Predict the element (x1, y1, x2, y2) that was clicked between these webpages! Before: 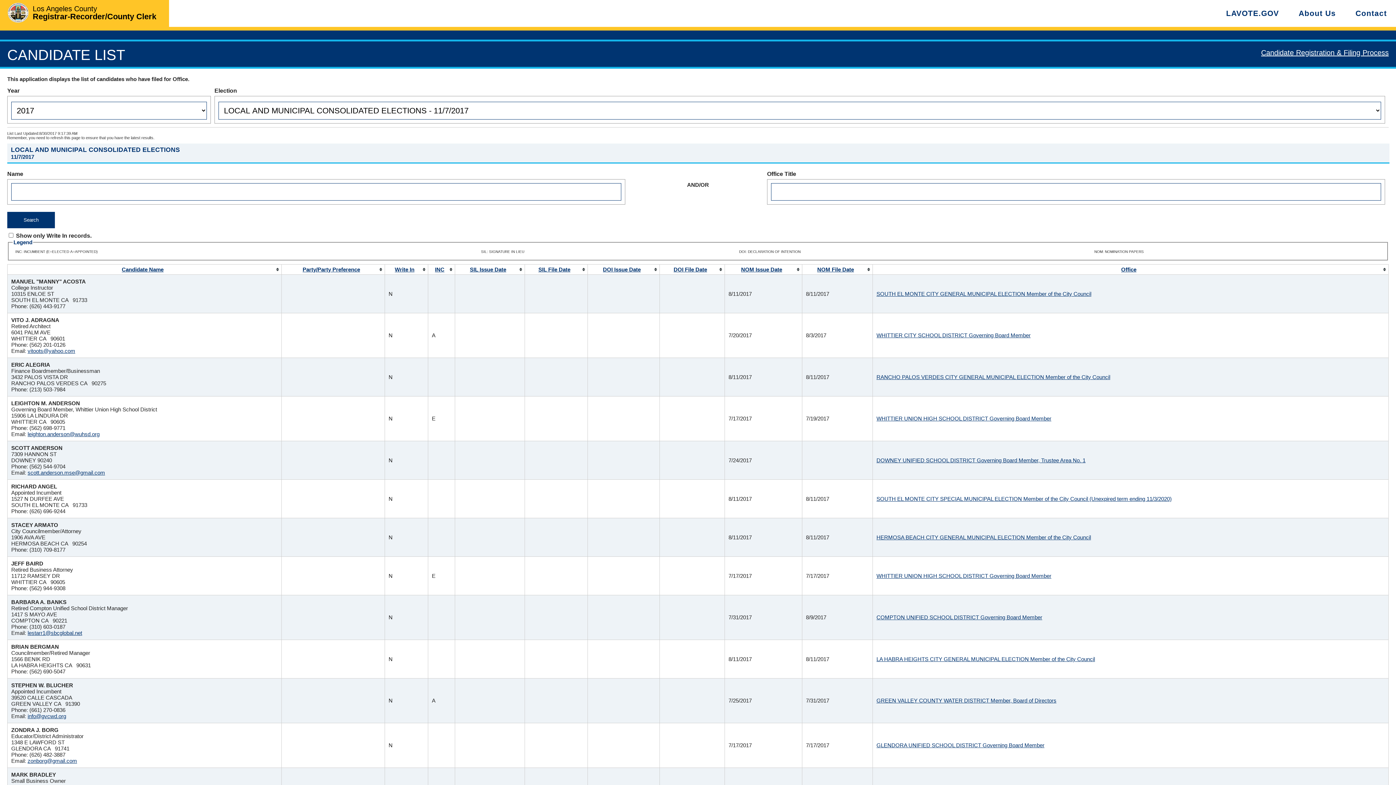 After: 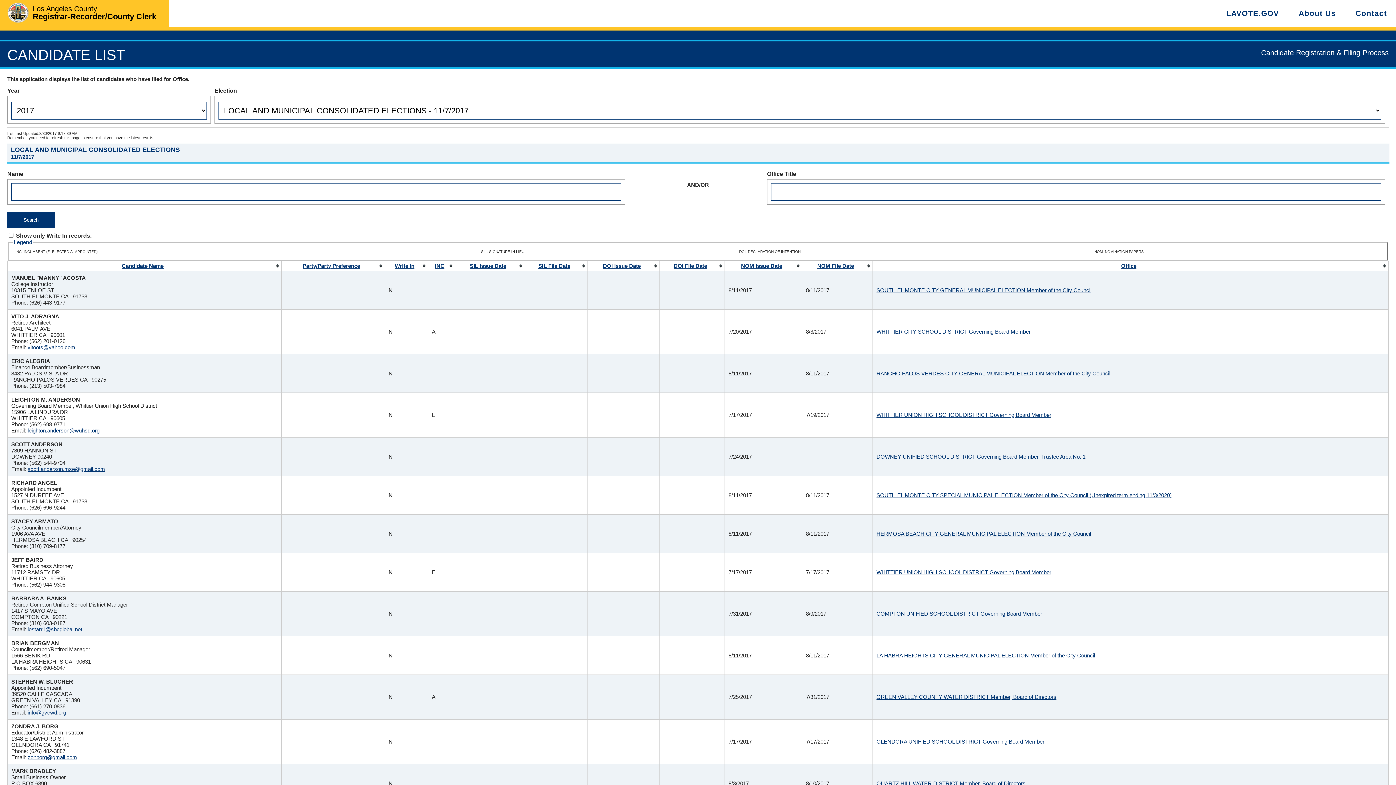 Action: bbox: (603, 266, 640, 272) label: DOI Issue Date